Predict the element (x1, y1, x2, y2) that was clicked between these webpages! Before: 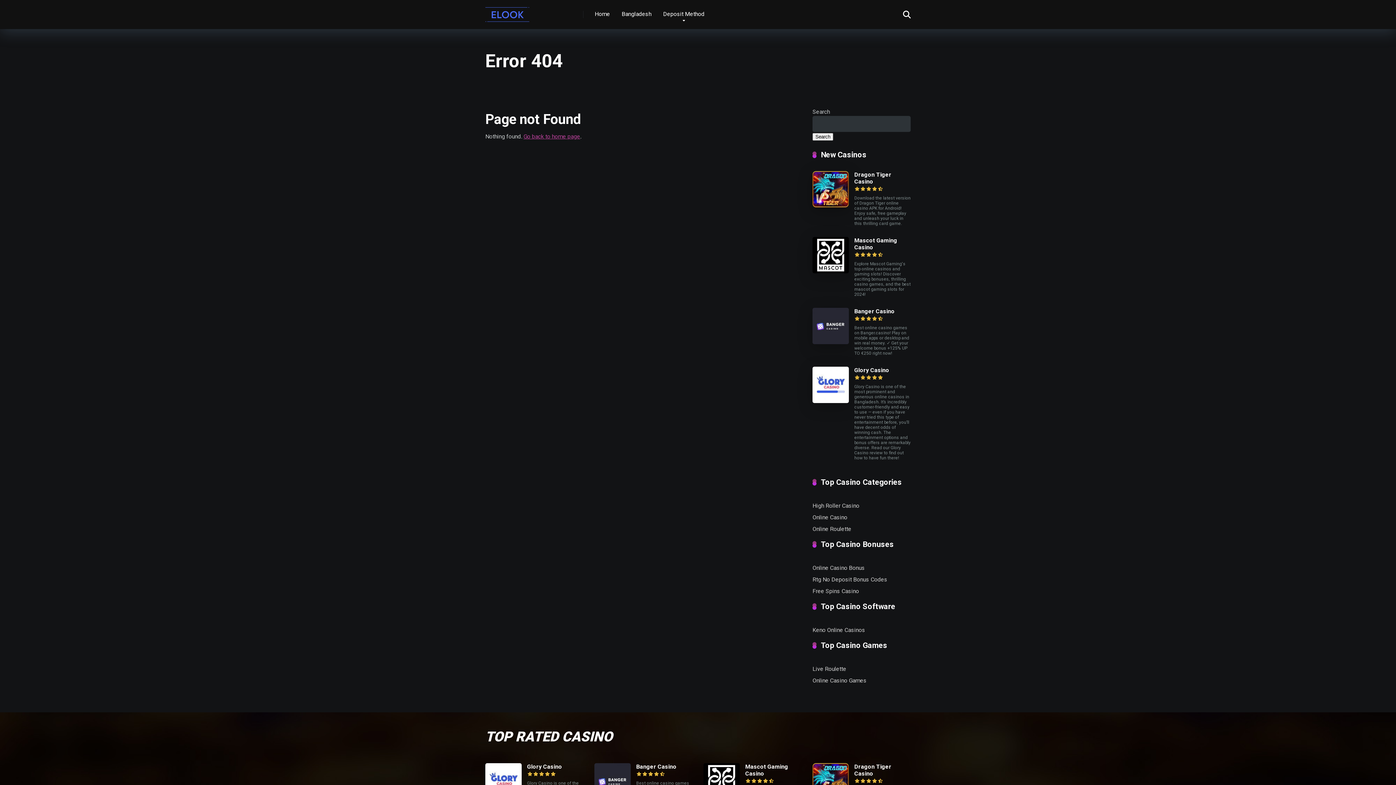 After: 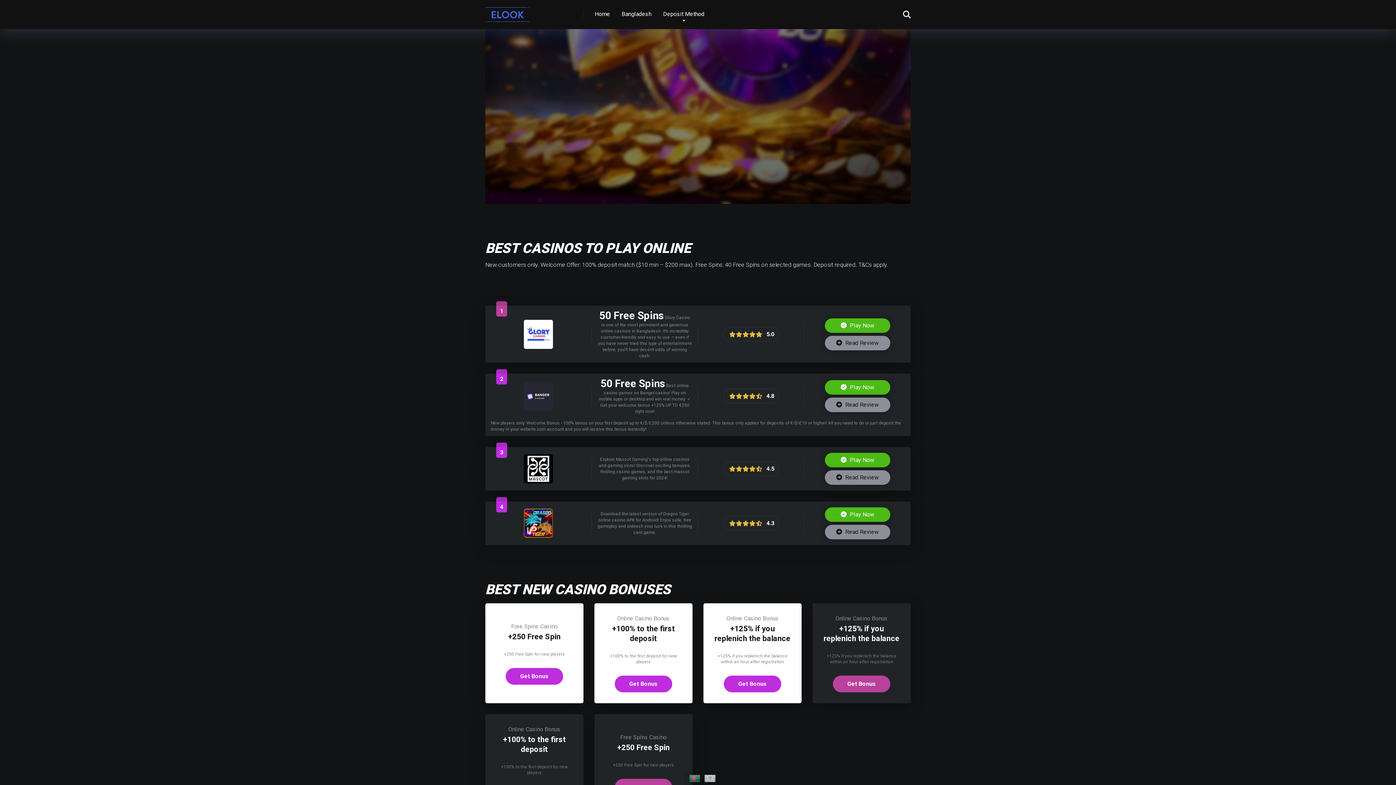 Action: label: Go back to home page bbox: (523, 133, 580, 140)